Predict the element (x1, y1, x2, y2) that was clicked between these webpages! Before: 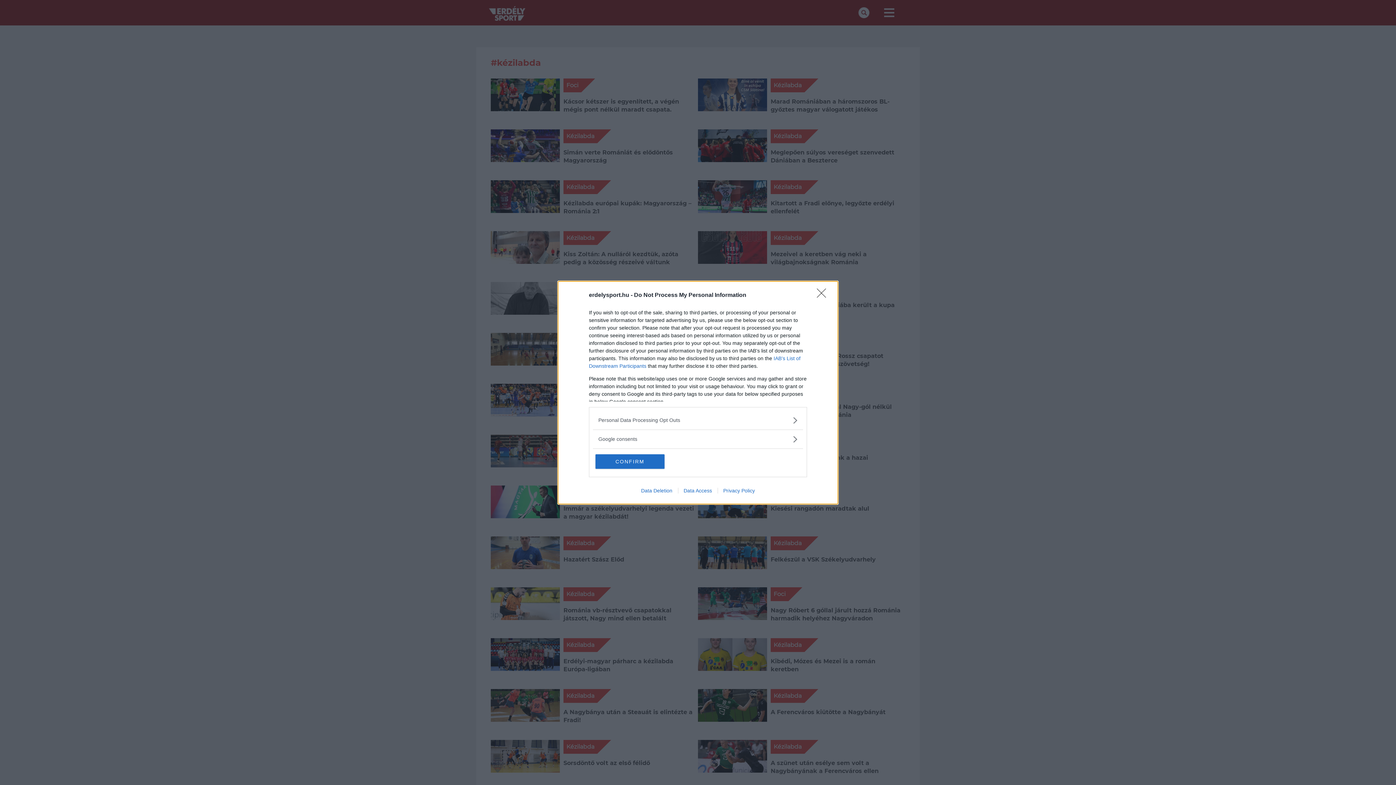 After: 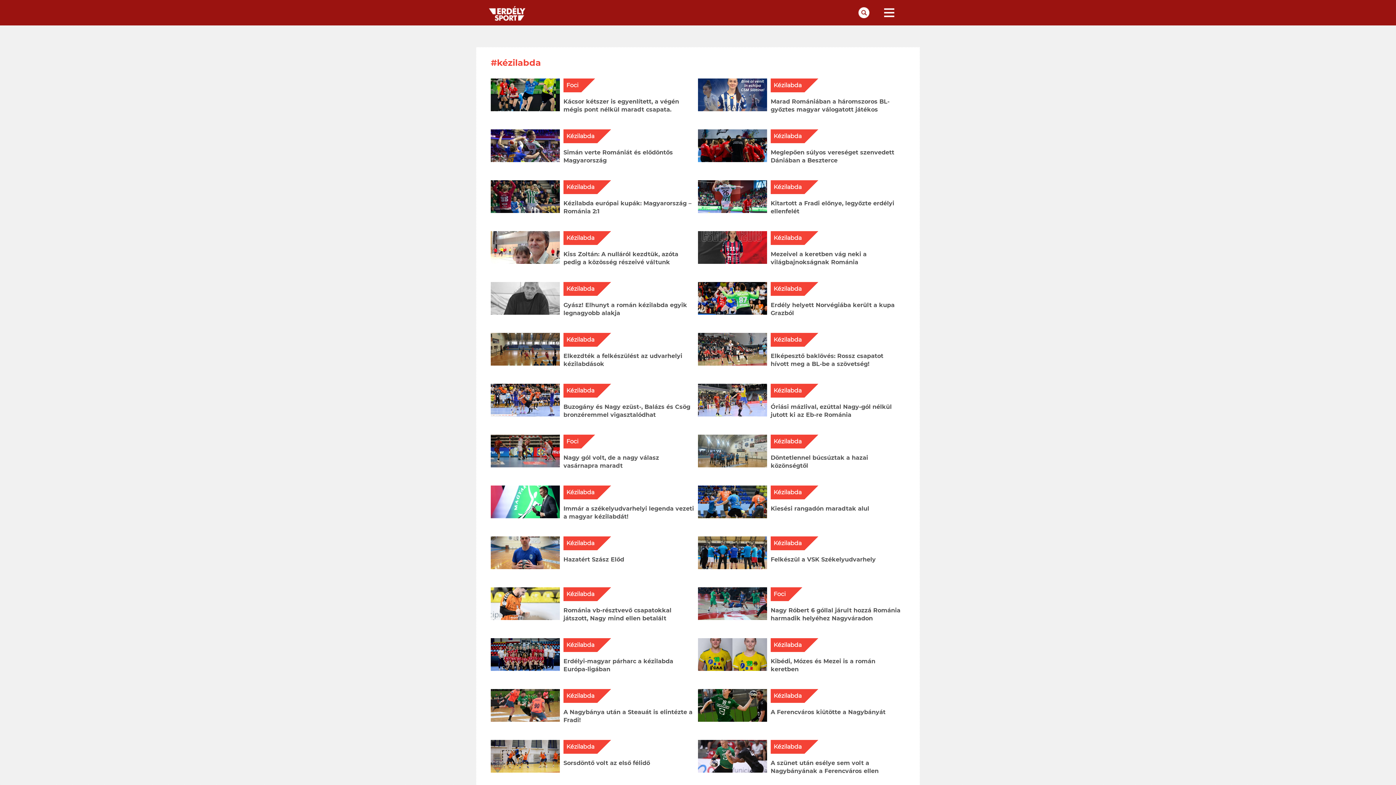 Action: bbox: (595, 454, 664, 468) label: CONFIRM